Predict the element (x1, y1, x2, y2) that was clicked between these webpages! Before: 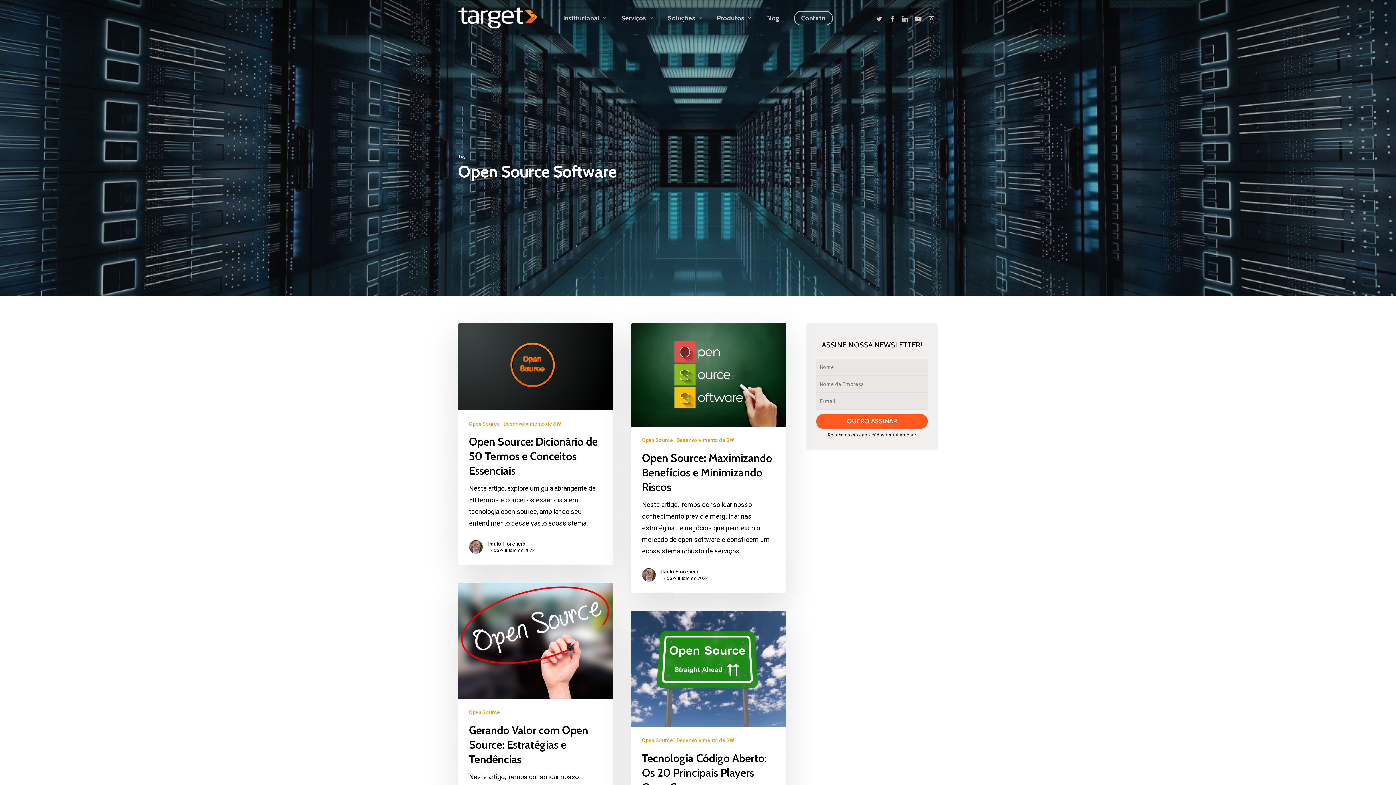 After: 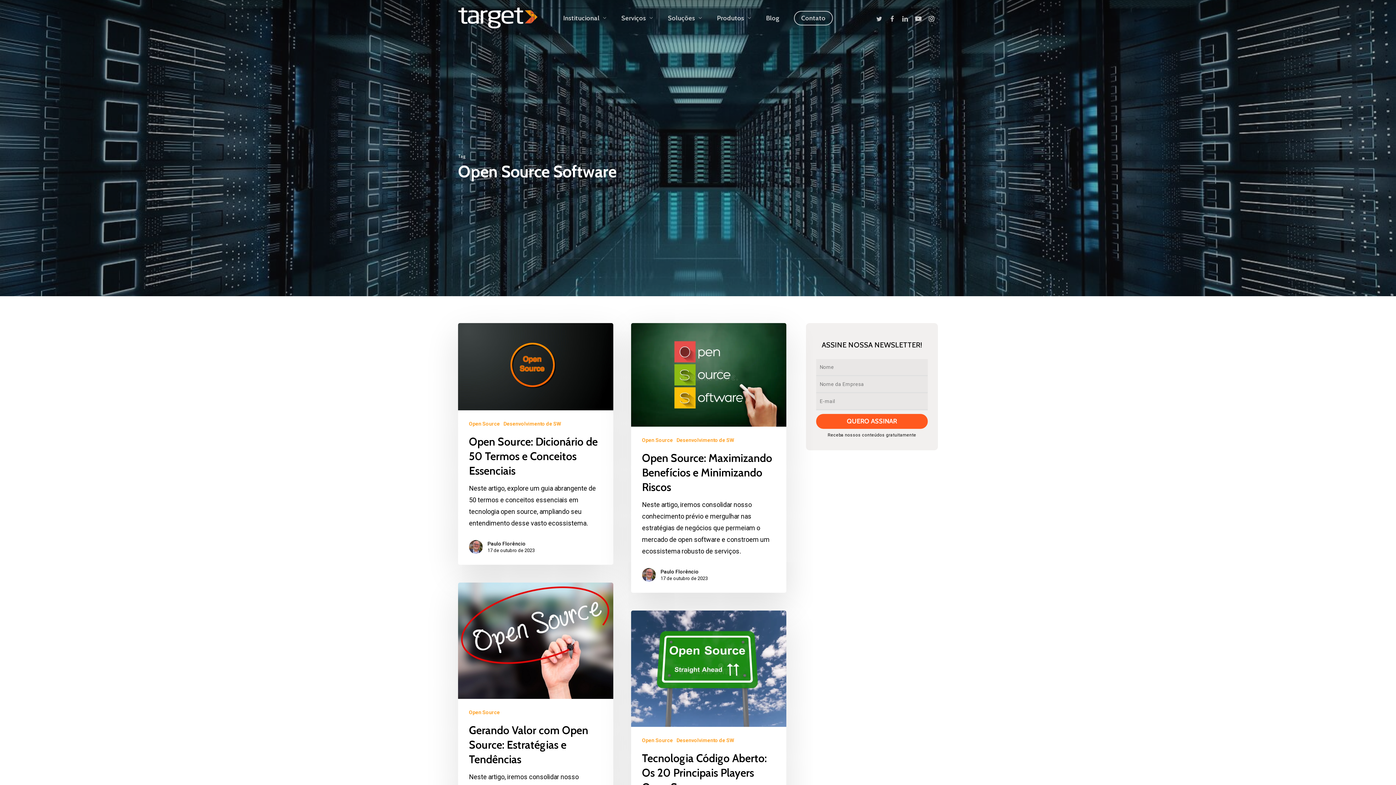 Action: label: instagram bbox: (925, 13, 938, 22)